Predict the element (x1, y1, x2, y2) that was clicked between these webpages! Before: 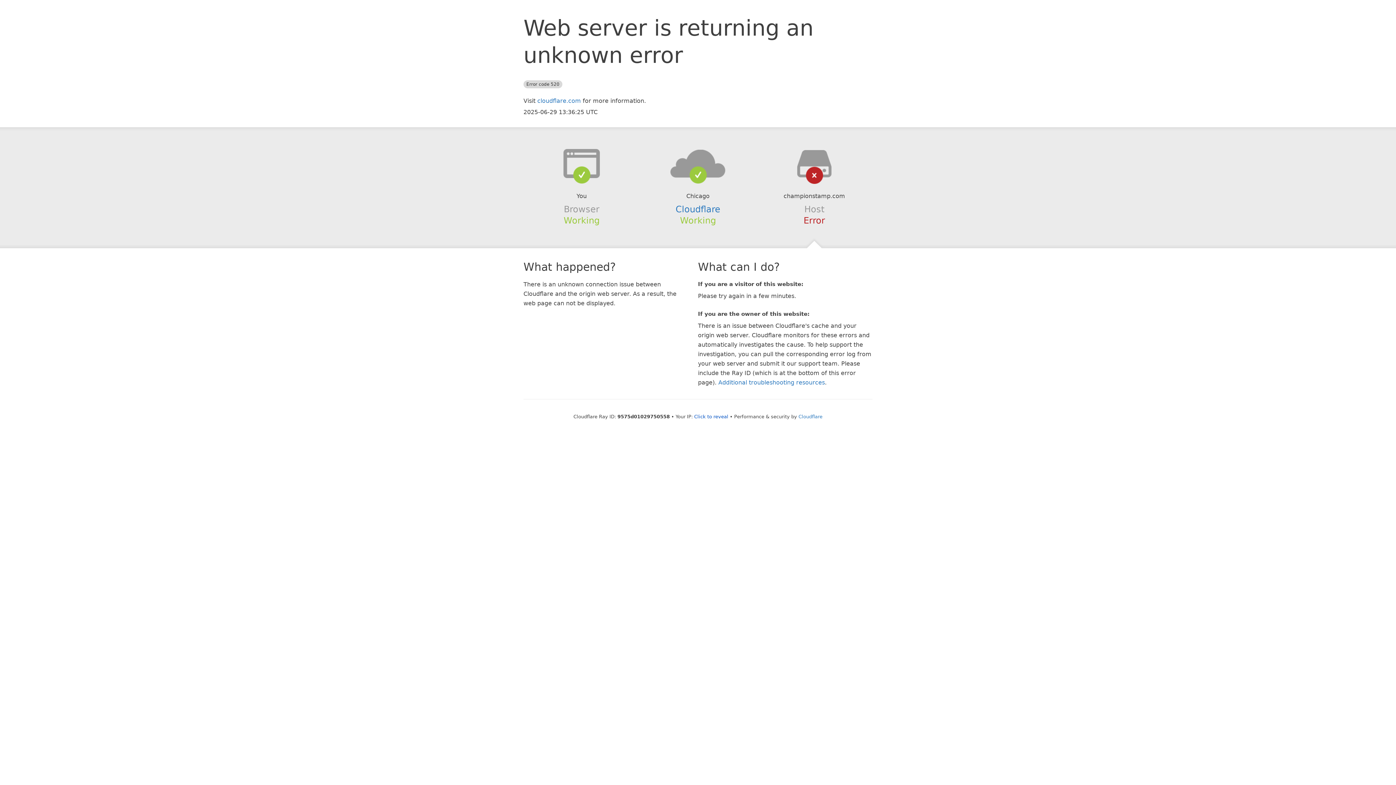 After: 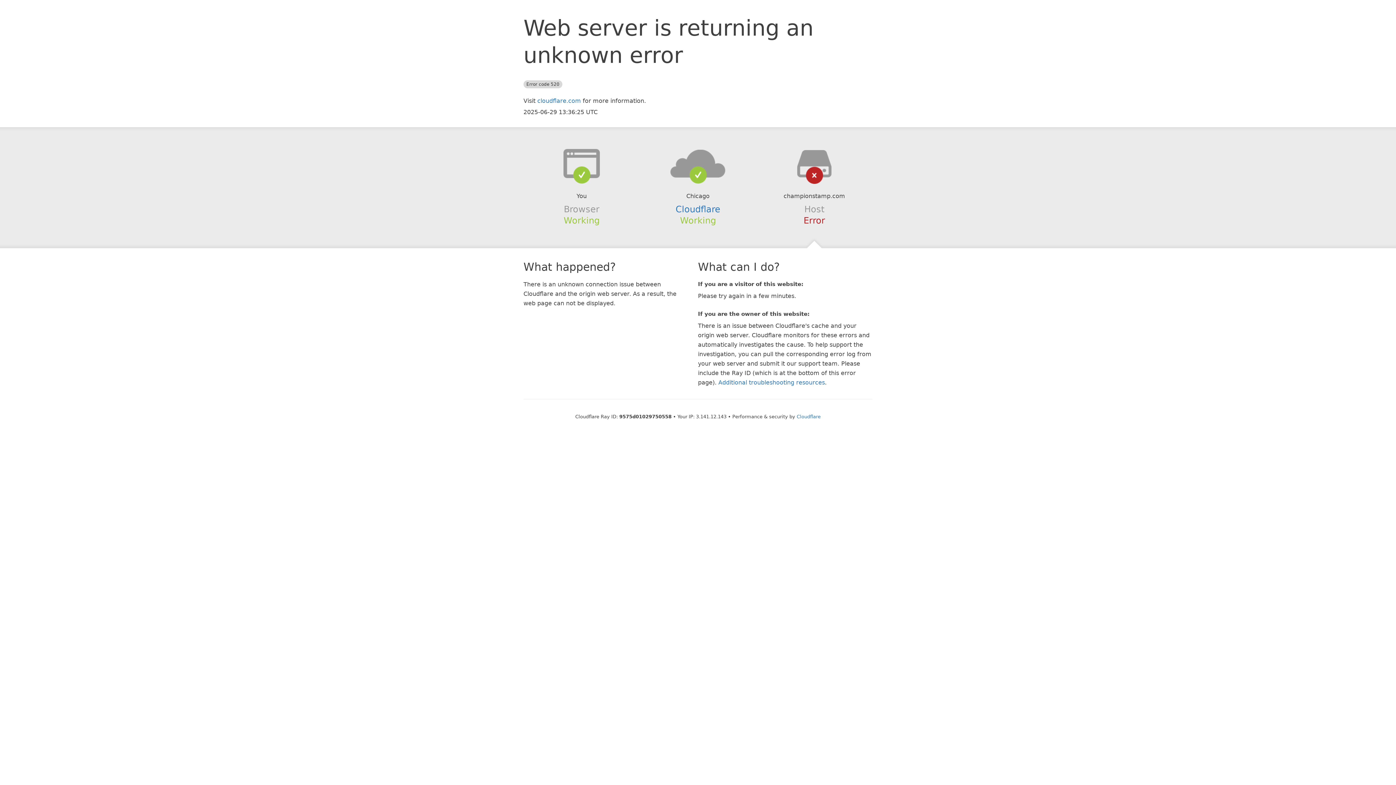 Action: bbox: (694, 414, 728, 419) label: Click to reveal